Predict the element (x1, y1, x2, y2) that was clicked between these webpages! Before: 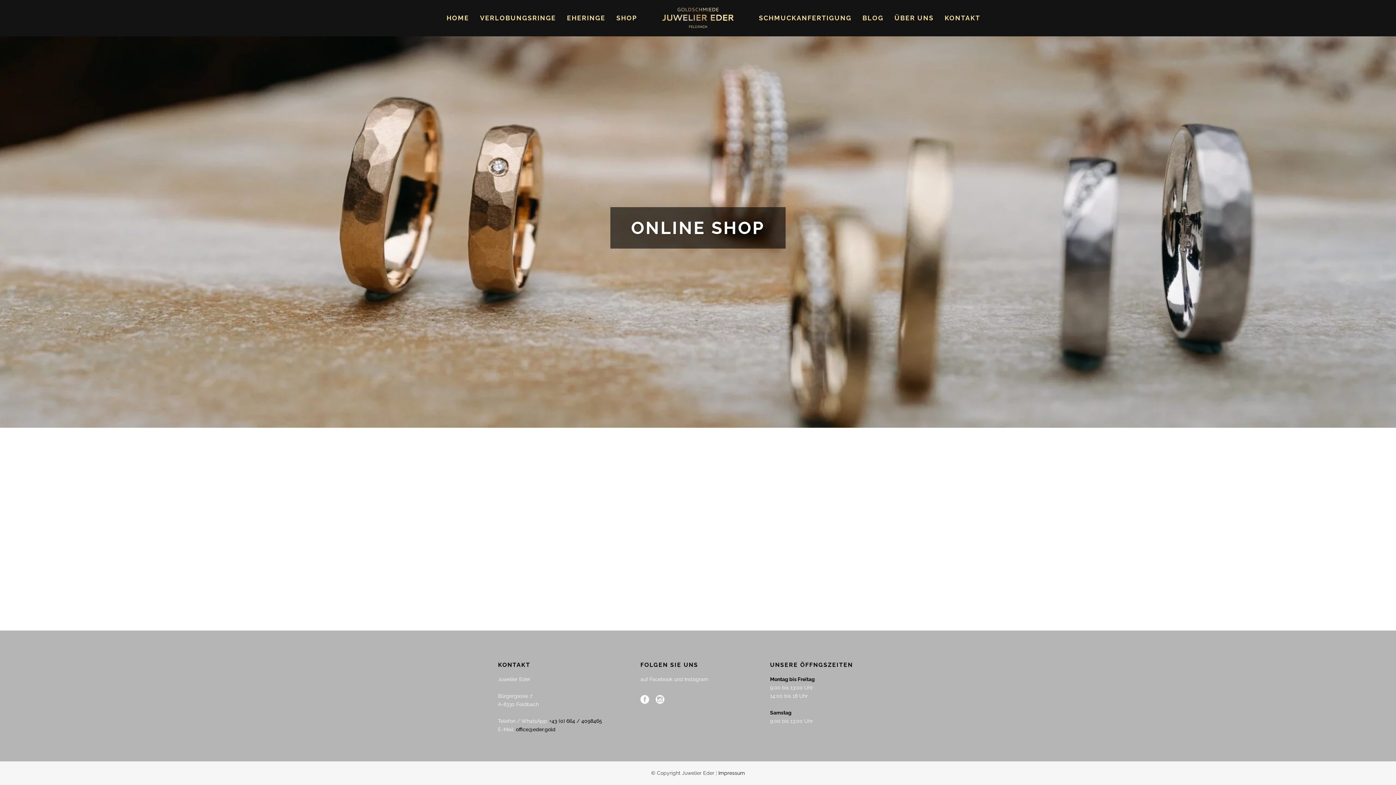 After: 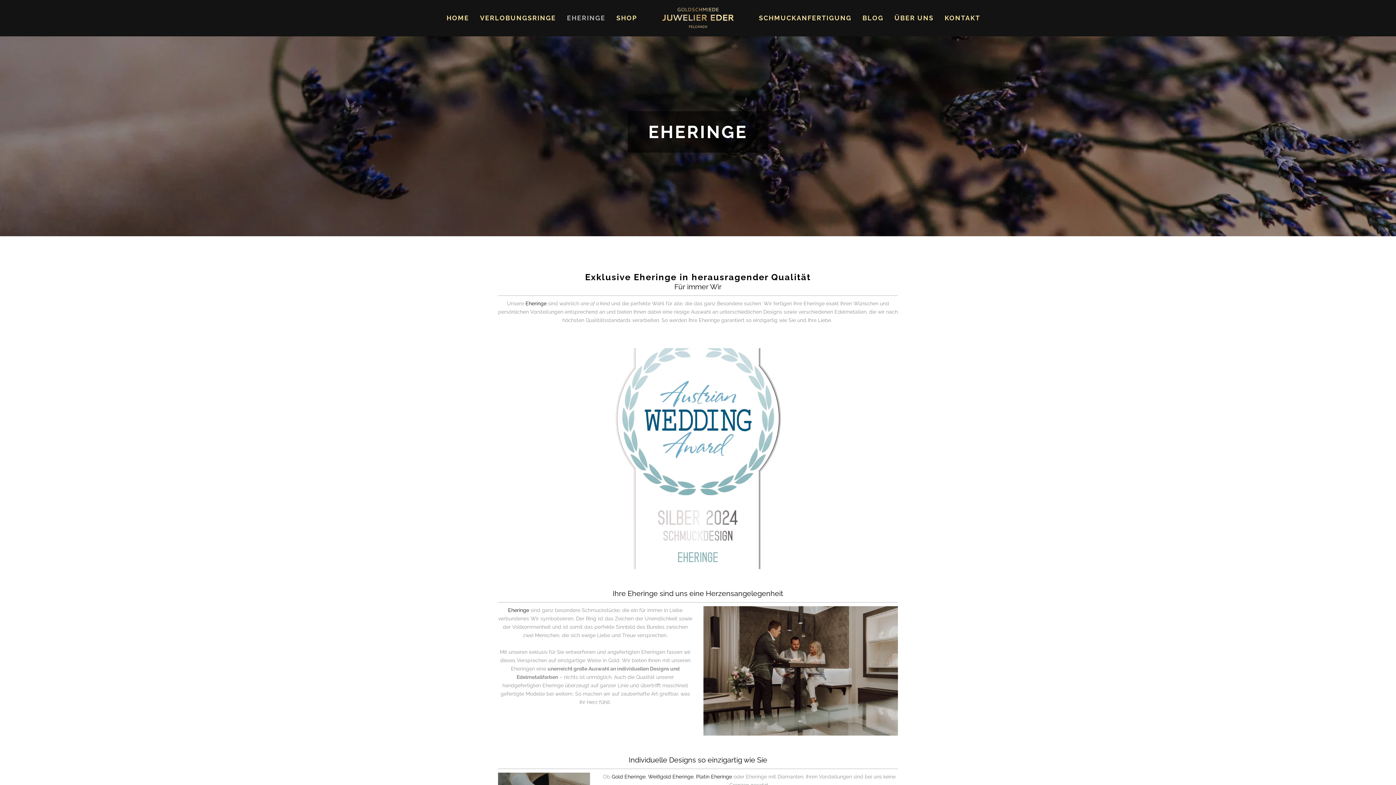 Action: label: EHERINGE bbox: (561, 0, 611, 36)